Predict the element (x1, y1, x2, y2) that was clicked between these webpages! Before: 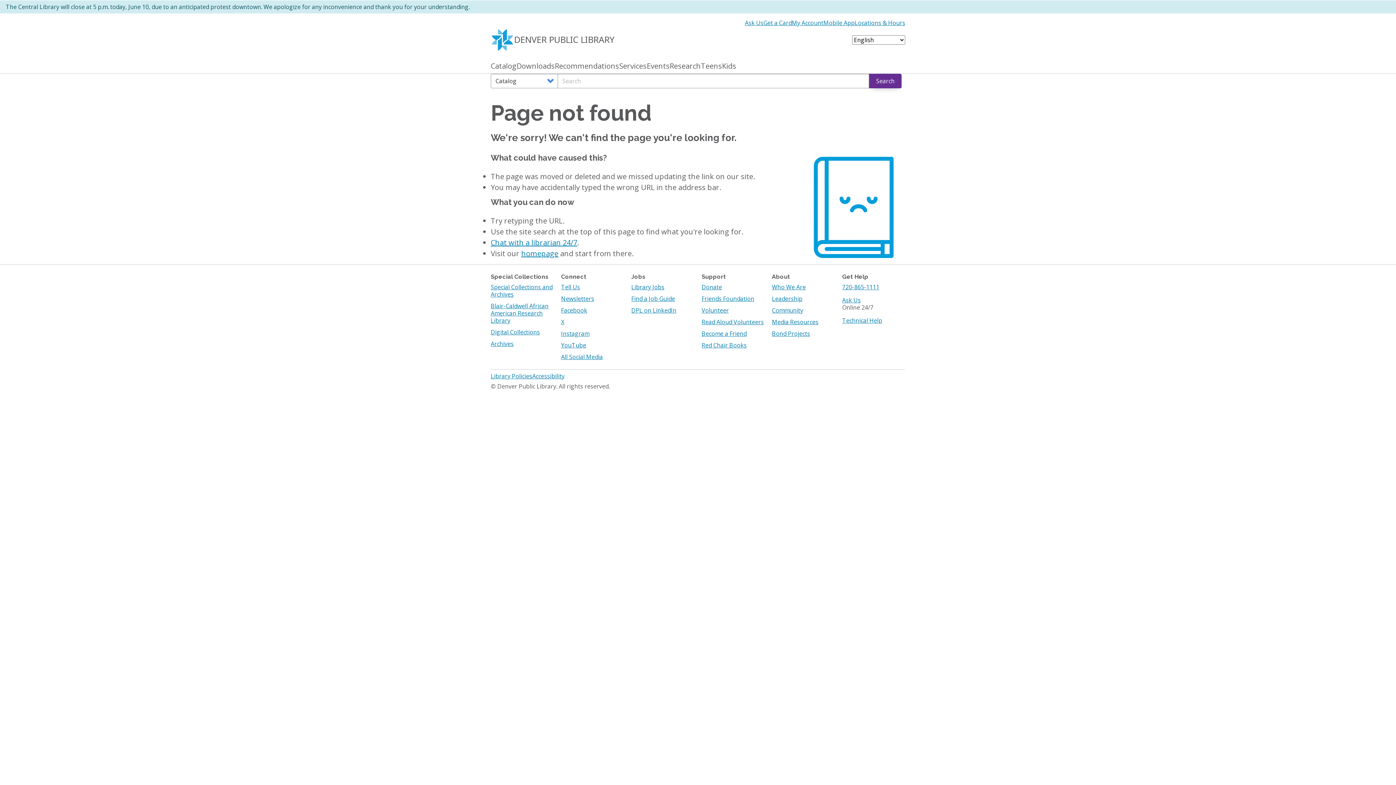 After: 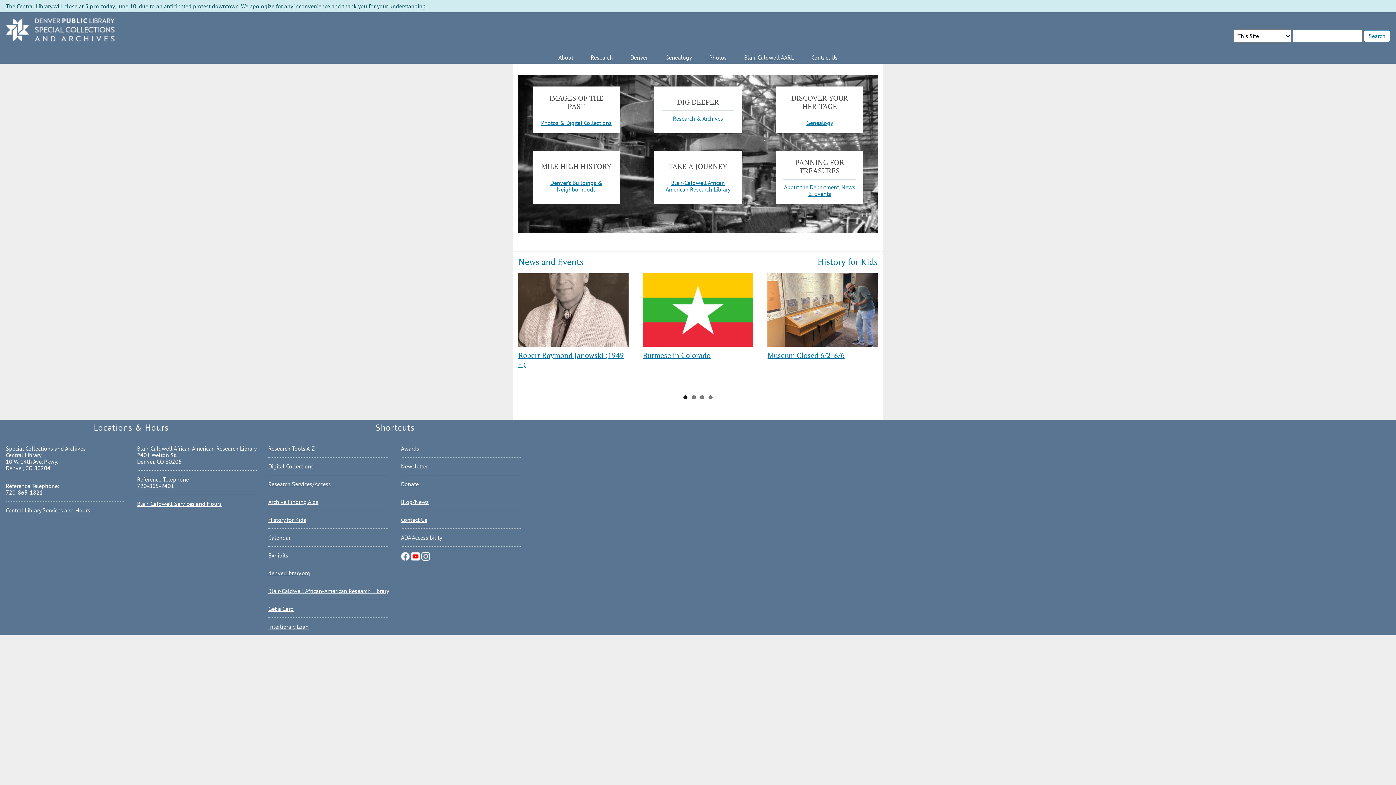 Action: bbox: (490, 283, 552, 298) label: Special Collections and Archives